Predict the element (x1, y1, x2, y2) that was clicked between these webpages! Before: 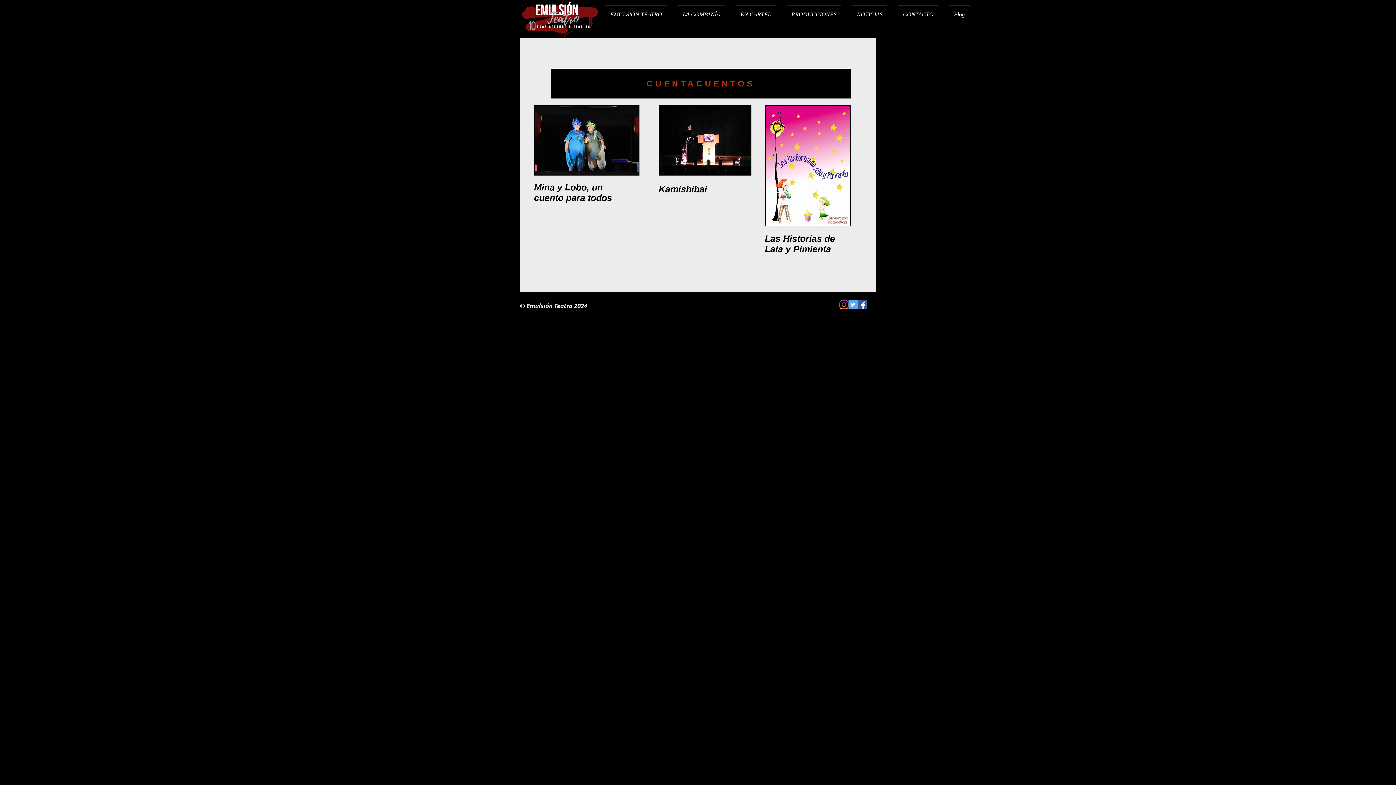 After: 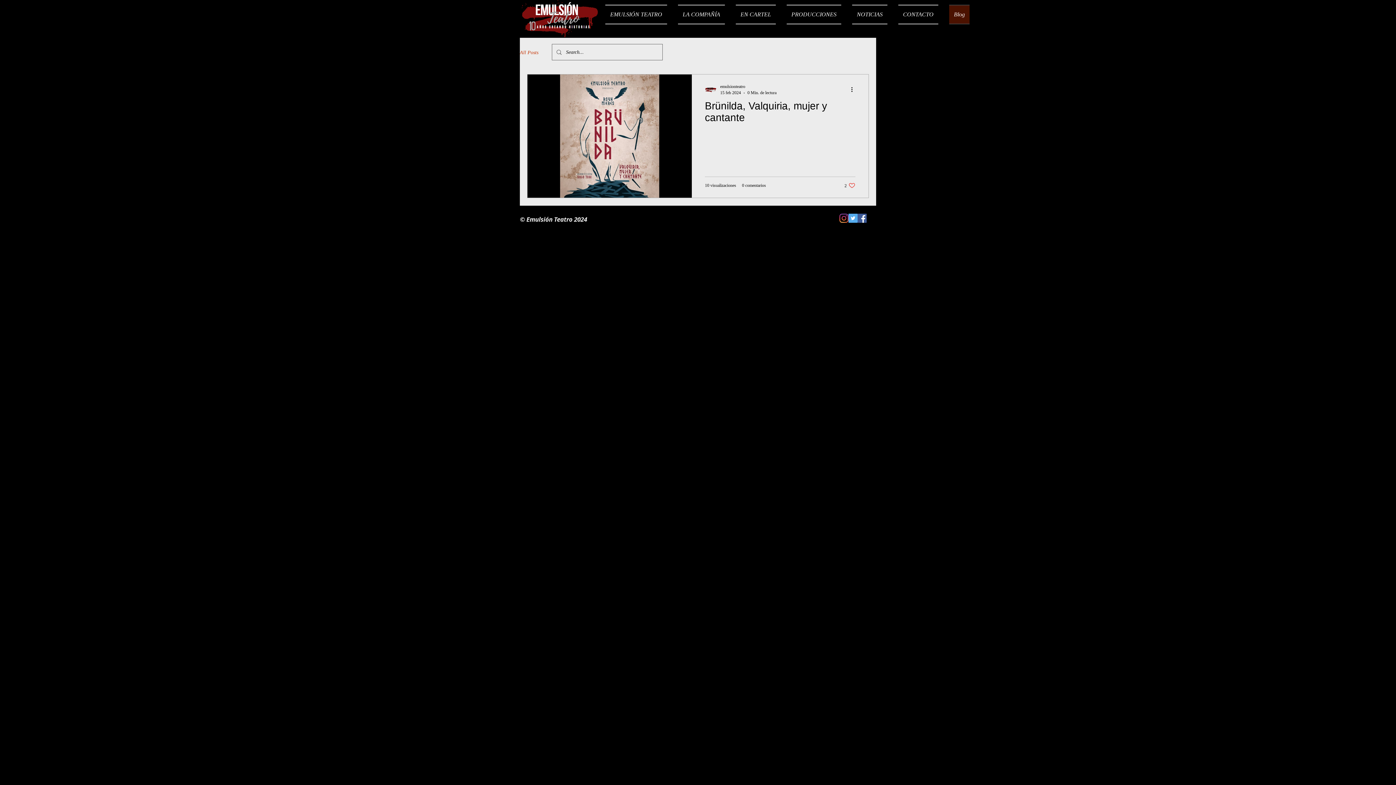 Action: label: Blog bbox: (944, 4, 969, 24)